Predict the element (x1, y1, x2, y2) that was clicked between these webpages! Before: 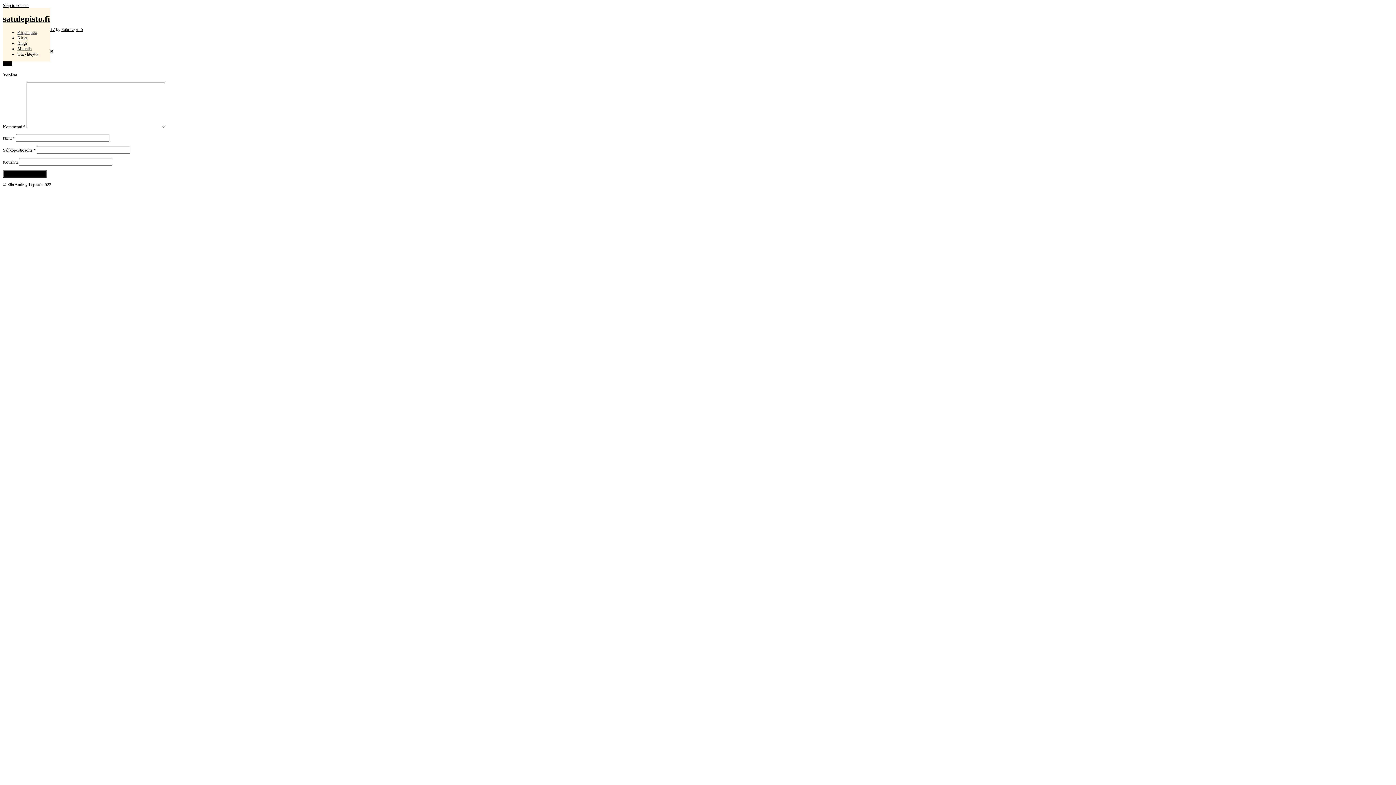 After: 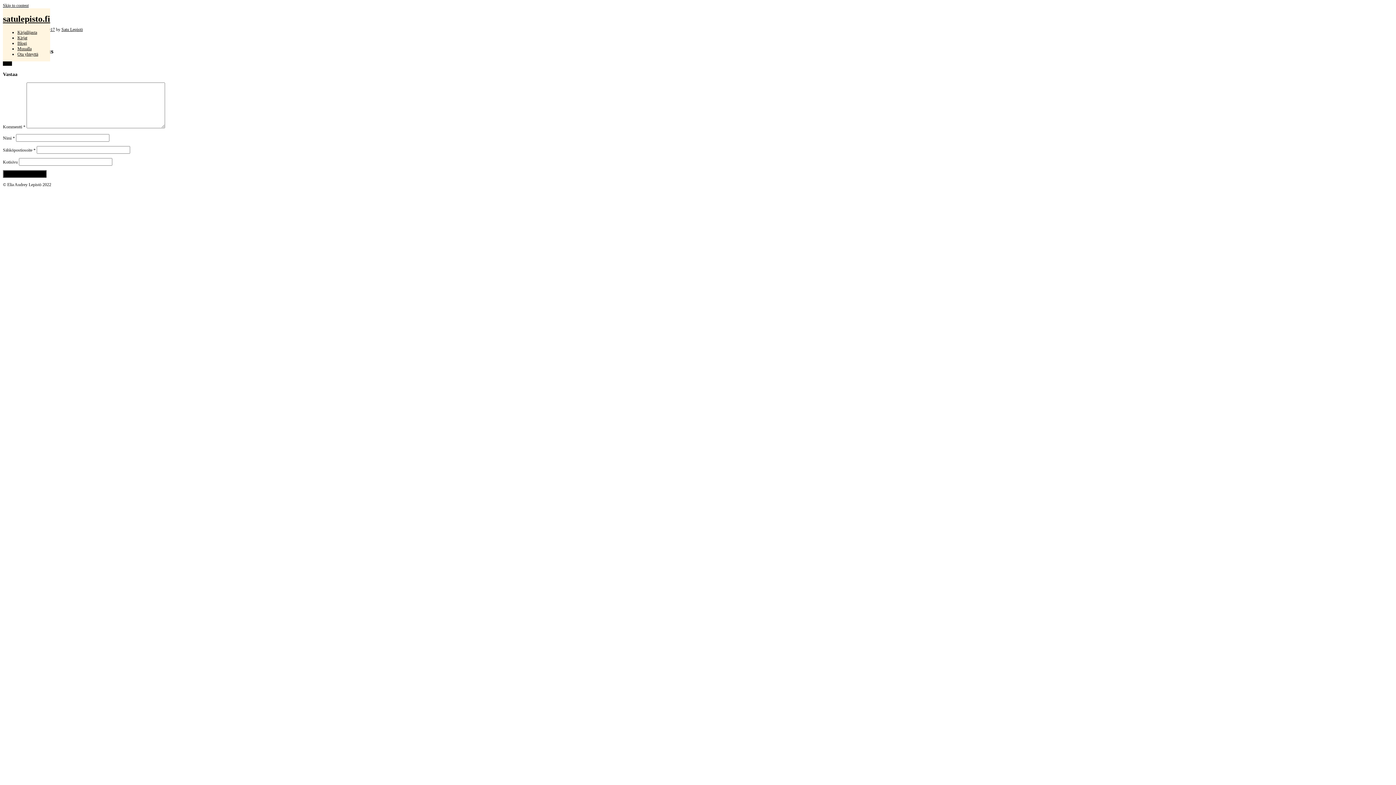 Action: label: Skip to content bbox: (2, 2, 28, 8)